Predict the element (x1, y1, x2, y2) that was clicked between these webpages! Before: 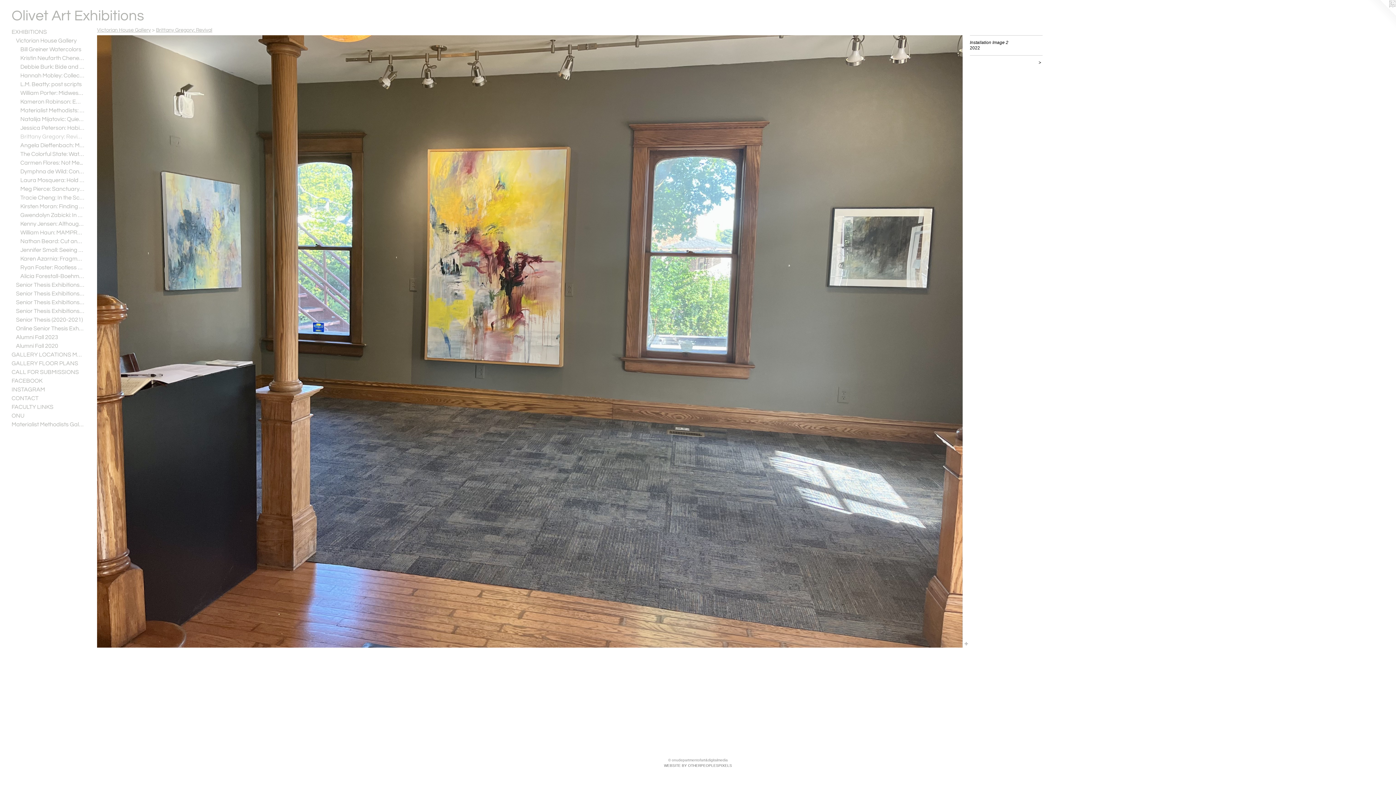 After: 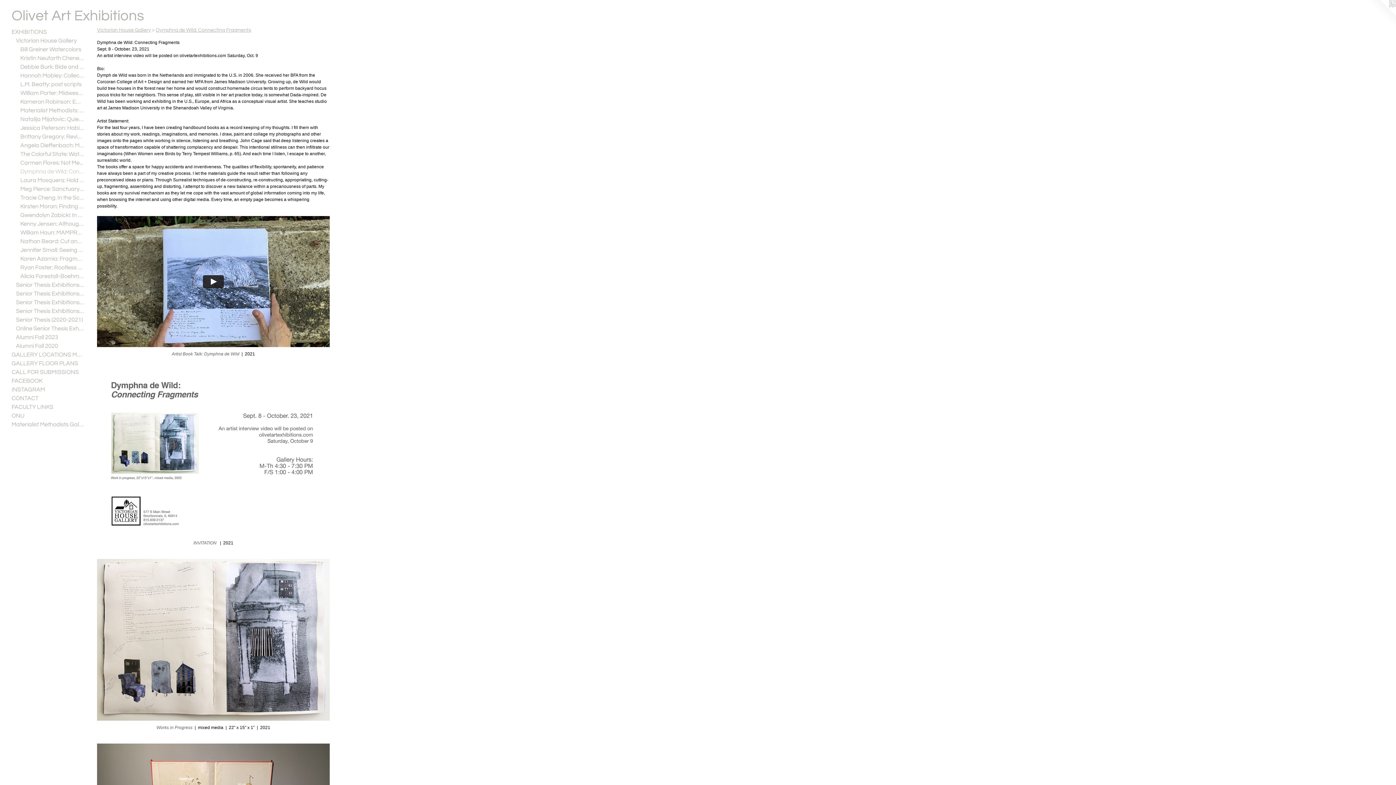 Action: bbox: (20, 167, 84, 176) label: Dymphna de Wild: Connecting Fragments